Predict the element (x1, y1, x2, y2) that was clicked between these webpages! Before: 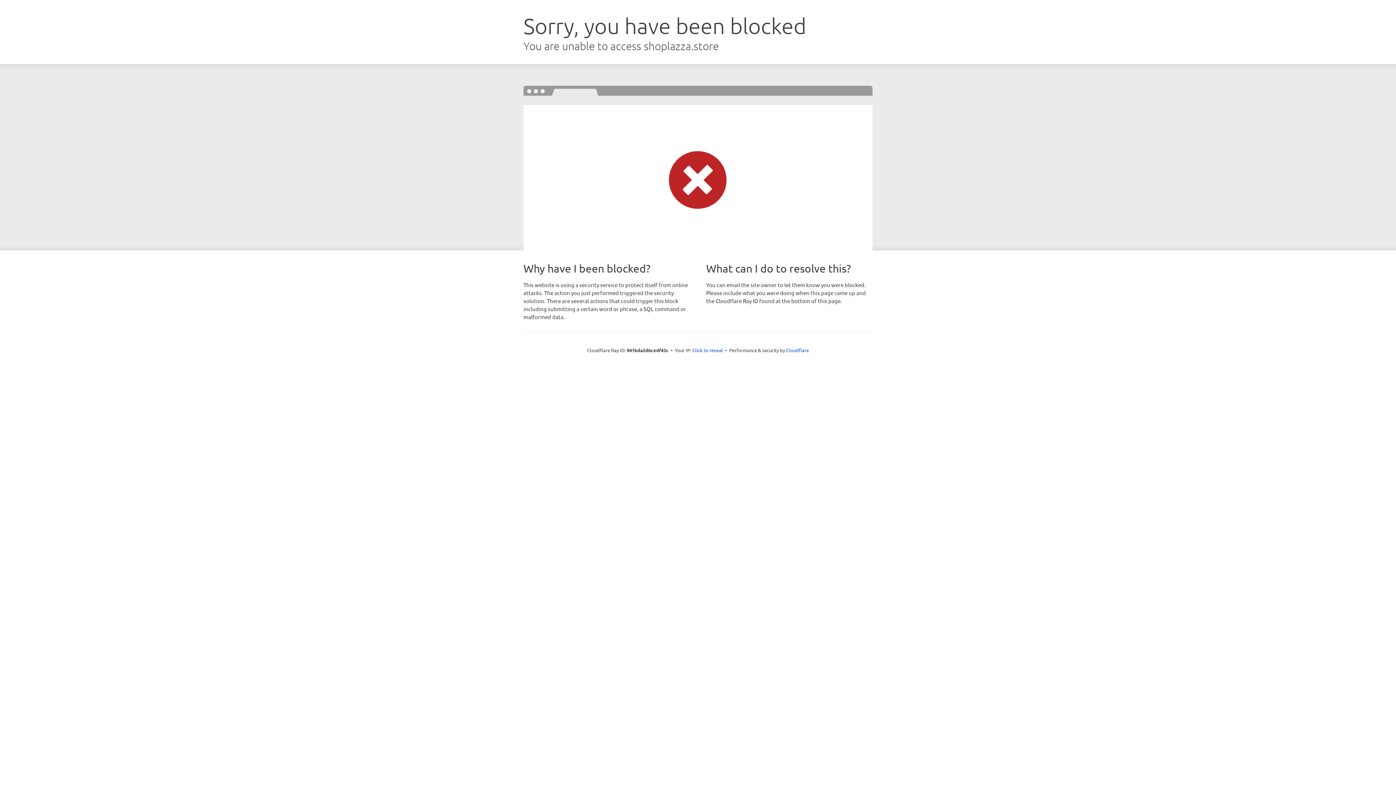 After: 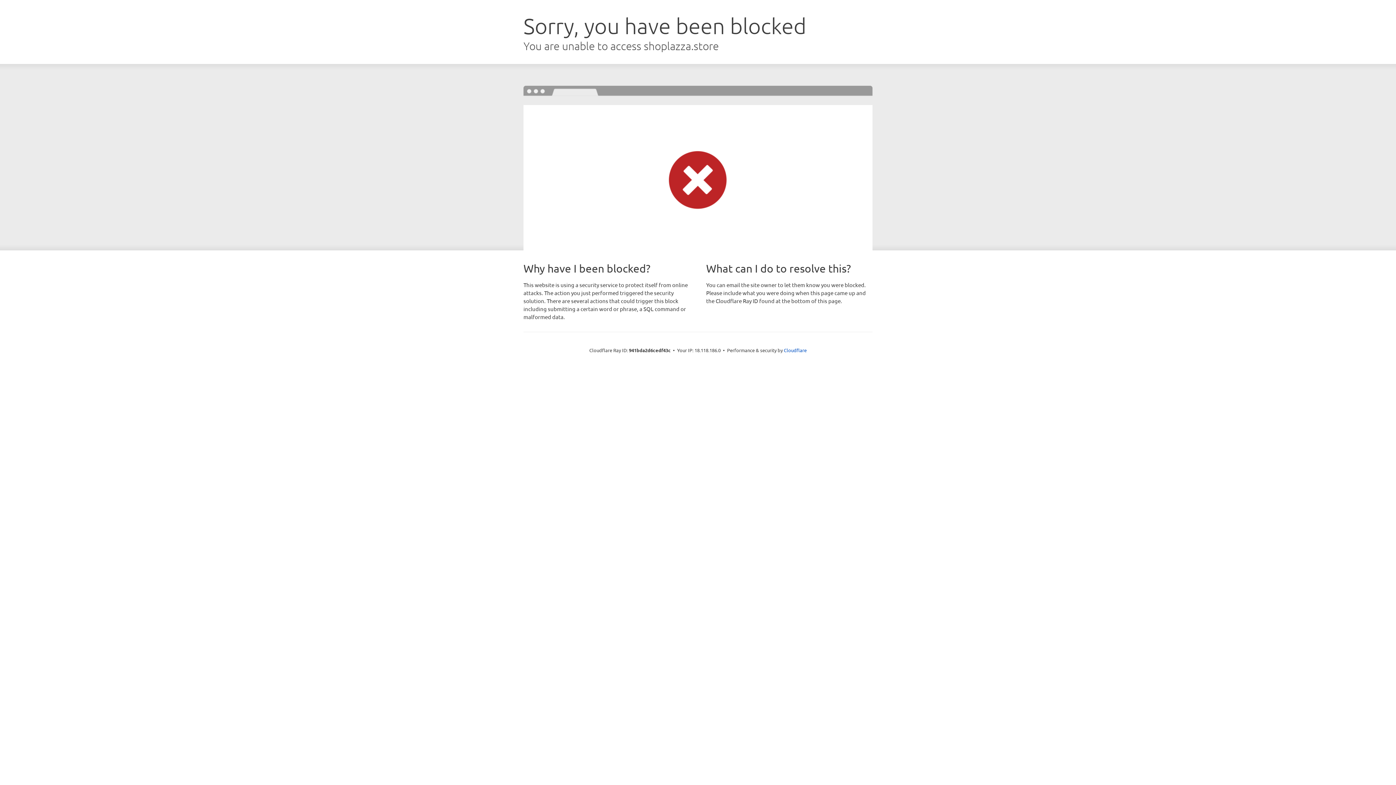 Action: bbox: (692, 346, 723, 353) label: Click to reveal